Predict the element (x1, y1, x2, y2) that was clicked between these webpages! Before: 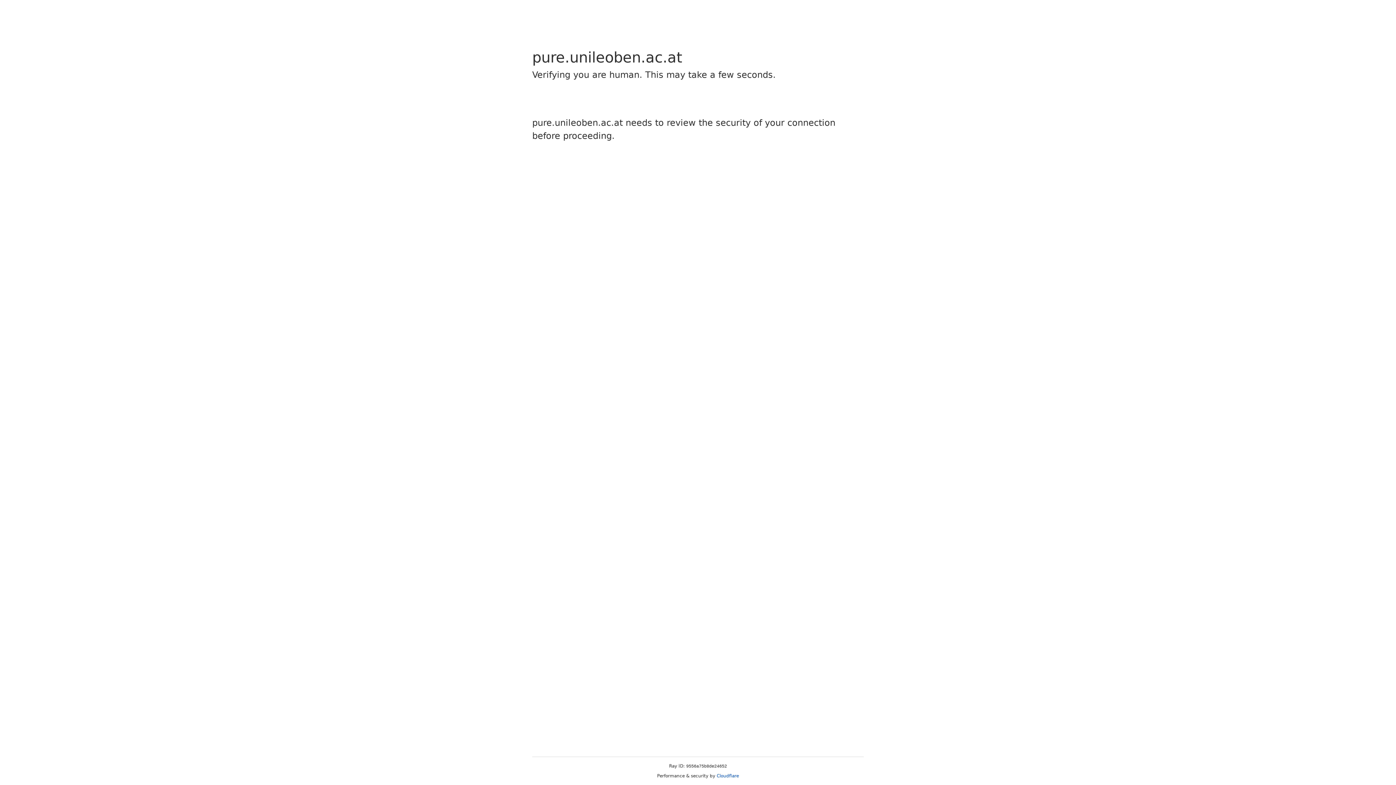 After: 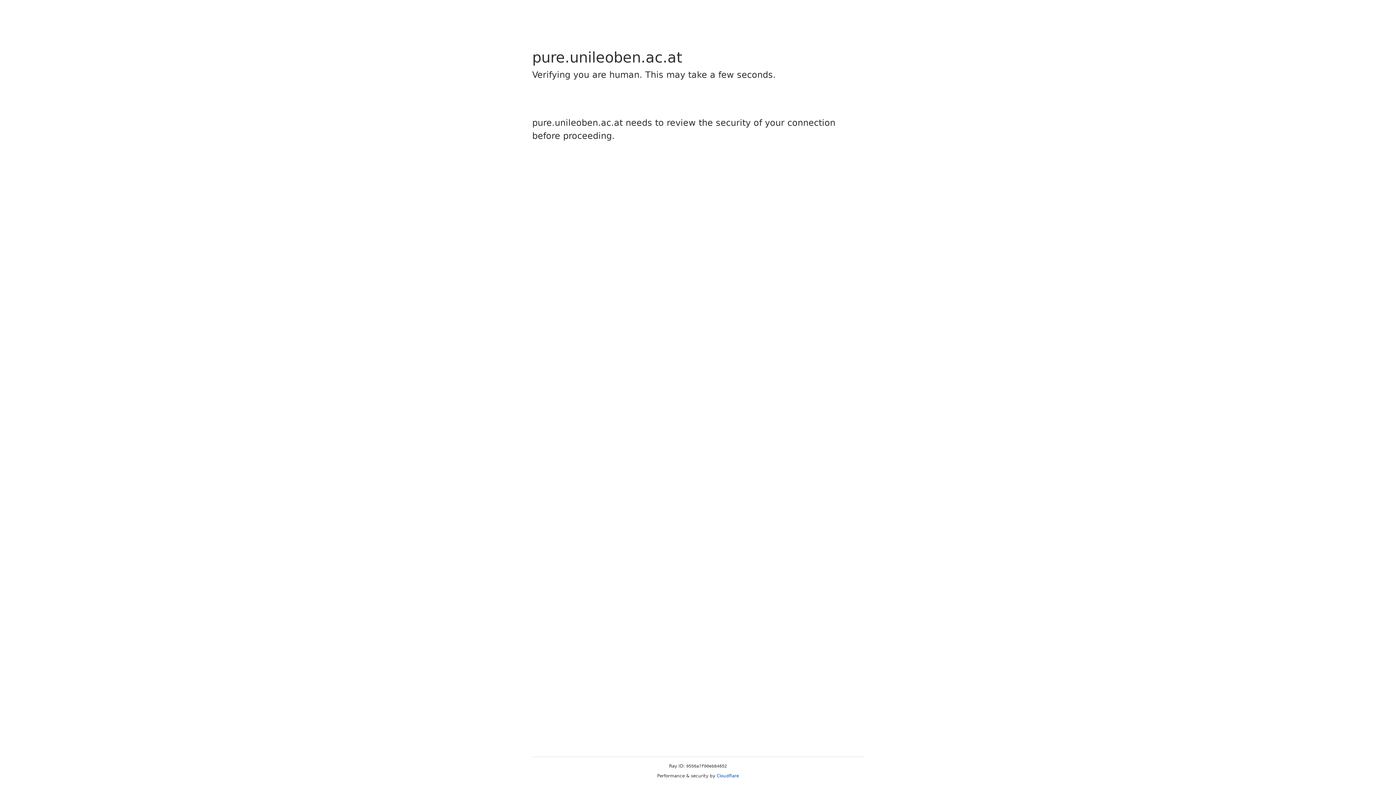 Action: bbox: (716, 773, 739, 778) label: Cloudflare